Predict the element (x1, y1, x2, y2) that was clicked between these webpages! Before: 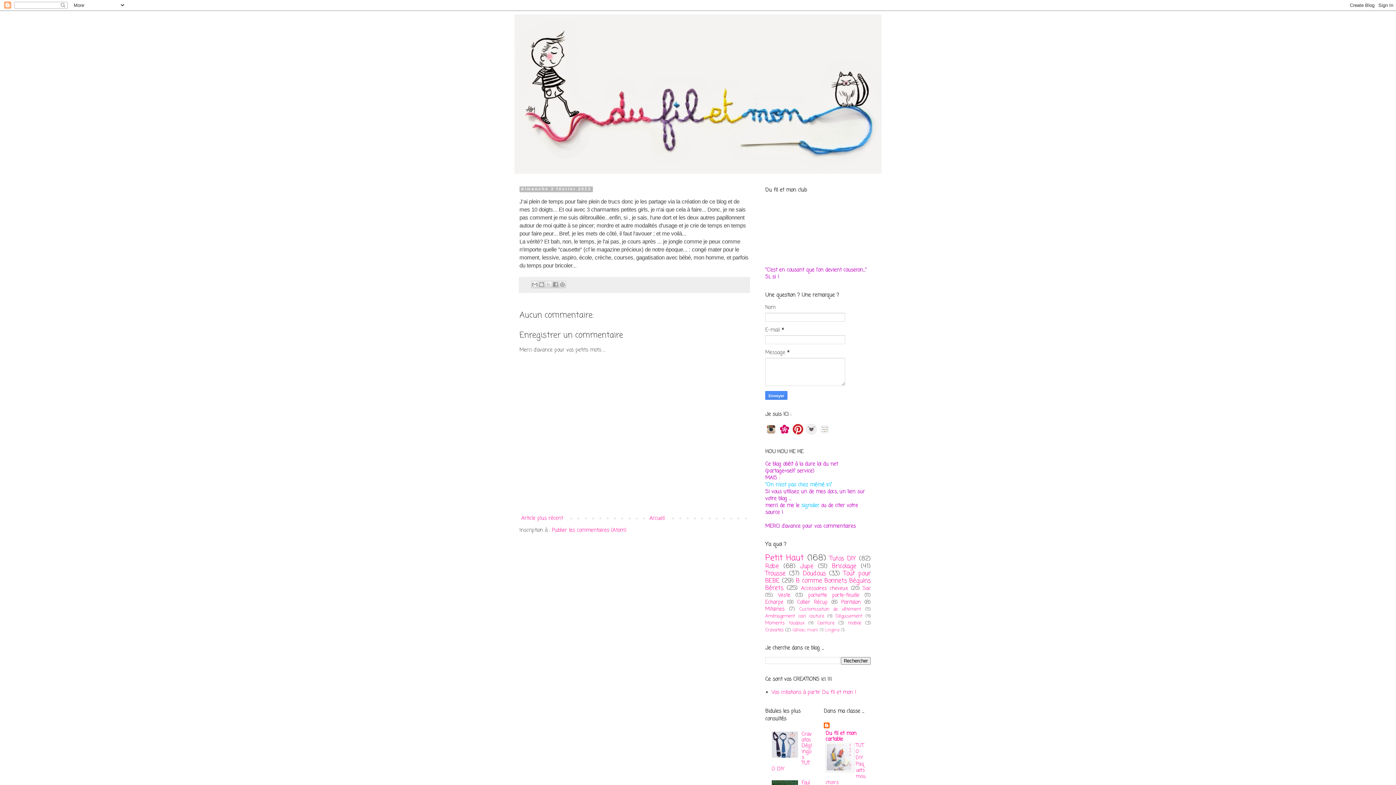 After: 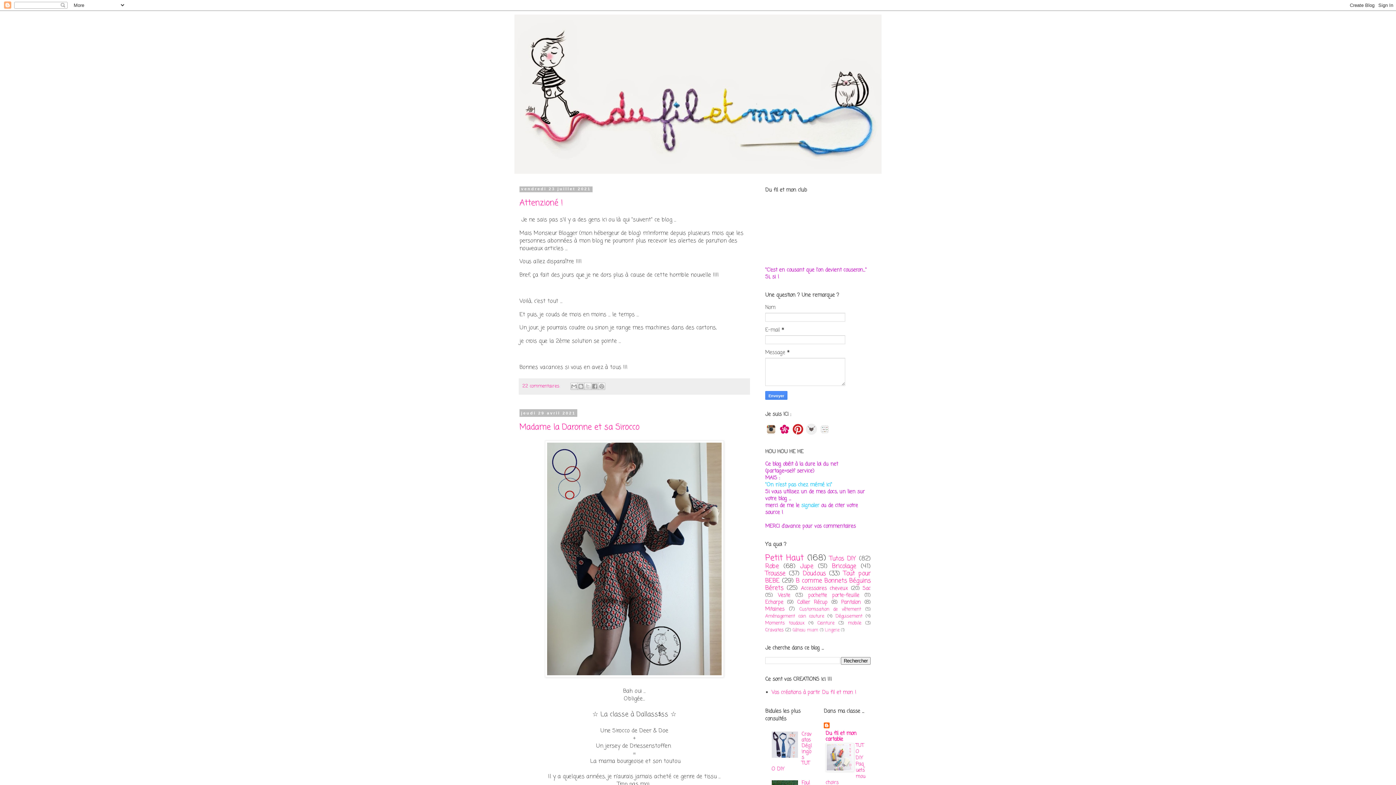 Action: bbox: (514, 14, 881, 173)